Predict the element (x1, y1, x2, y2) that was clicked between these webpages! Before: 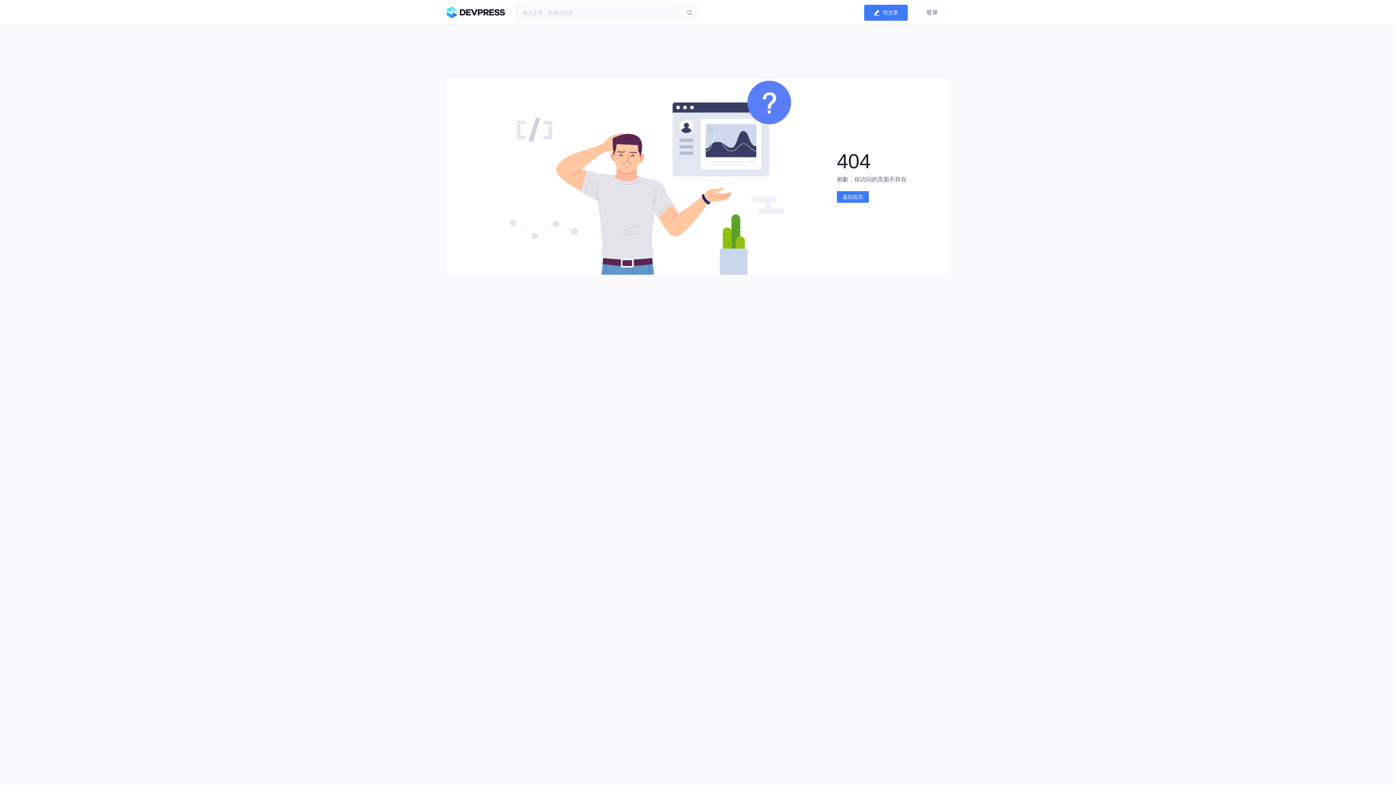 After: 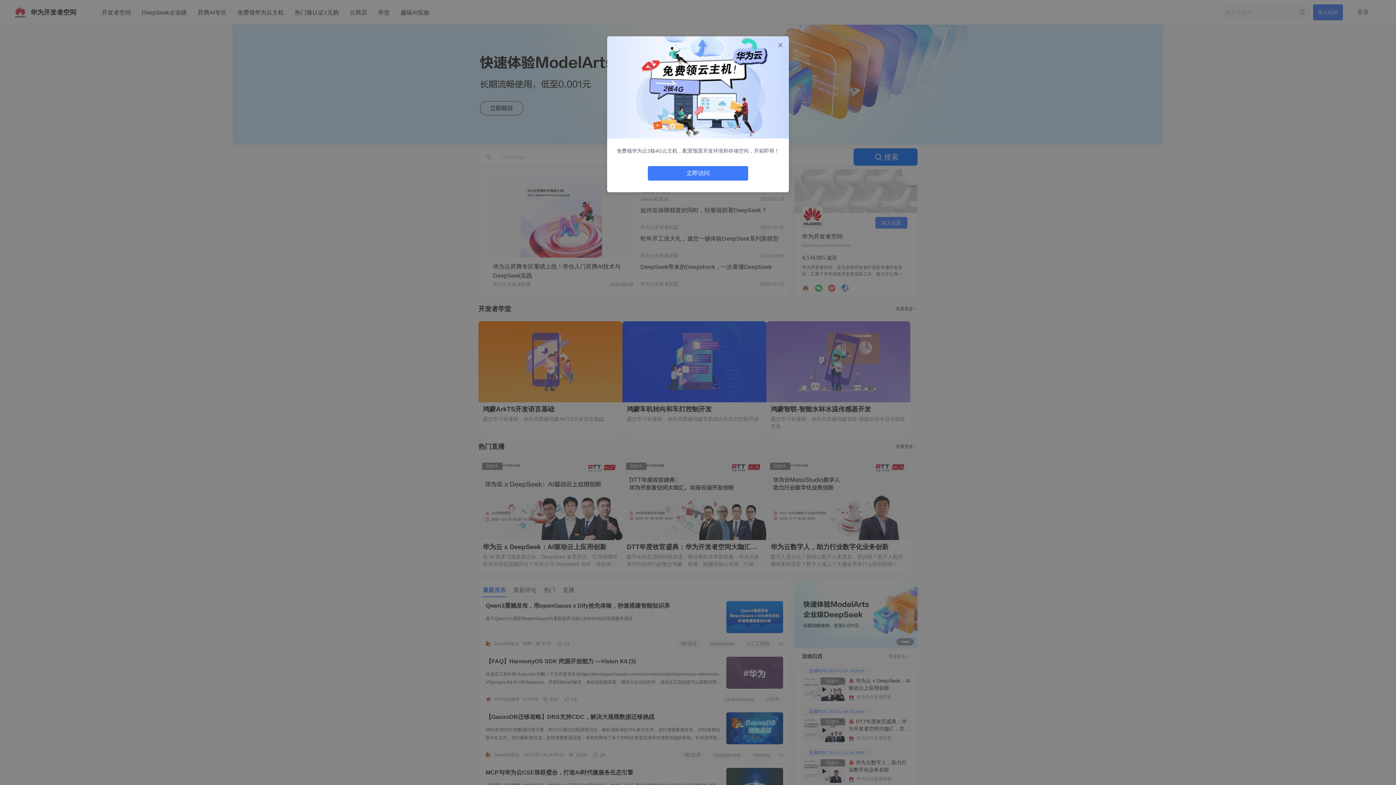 Action: label: 返回首页 bbox: (837, 191, 869, 202)